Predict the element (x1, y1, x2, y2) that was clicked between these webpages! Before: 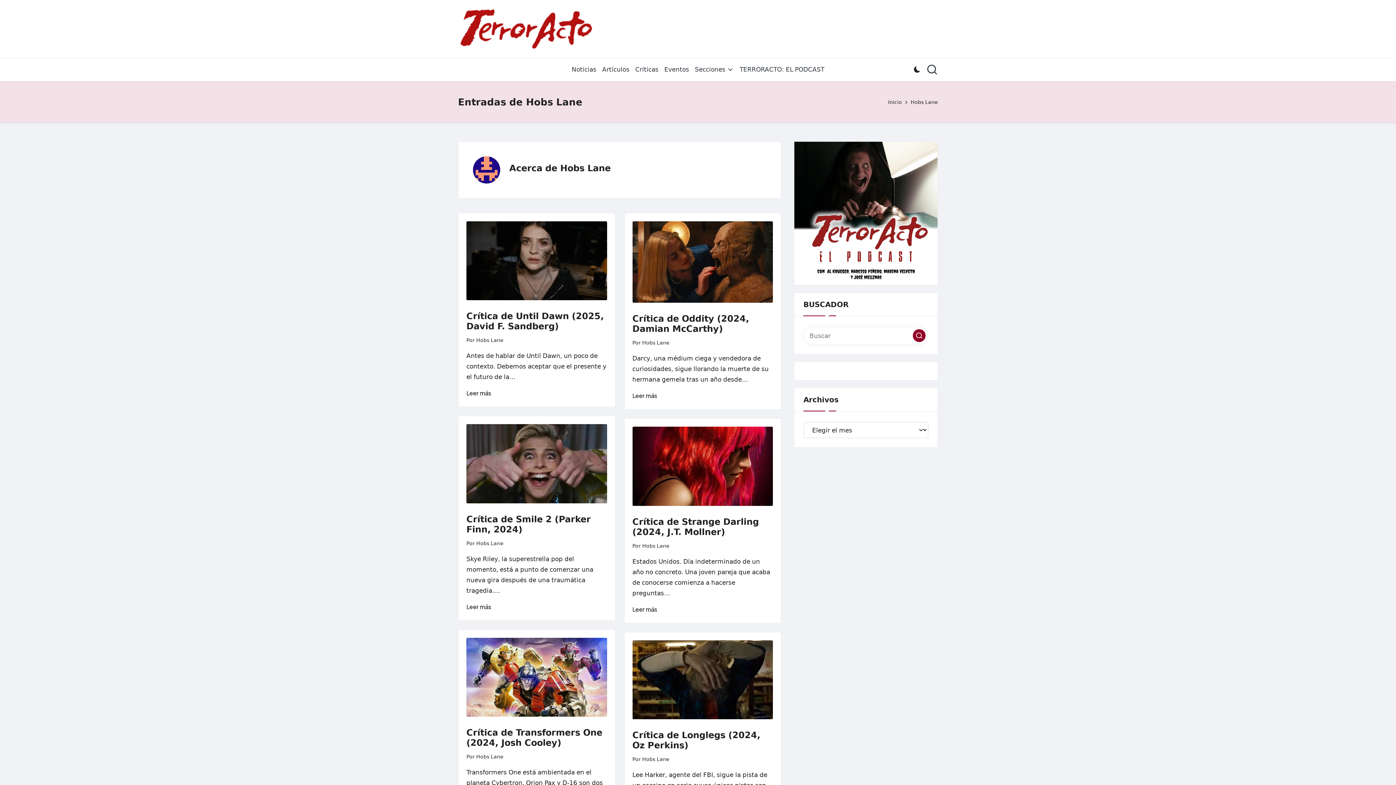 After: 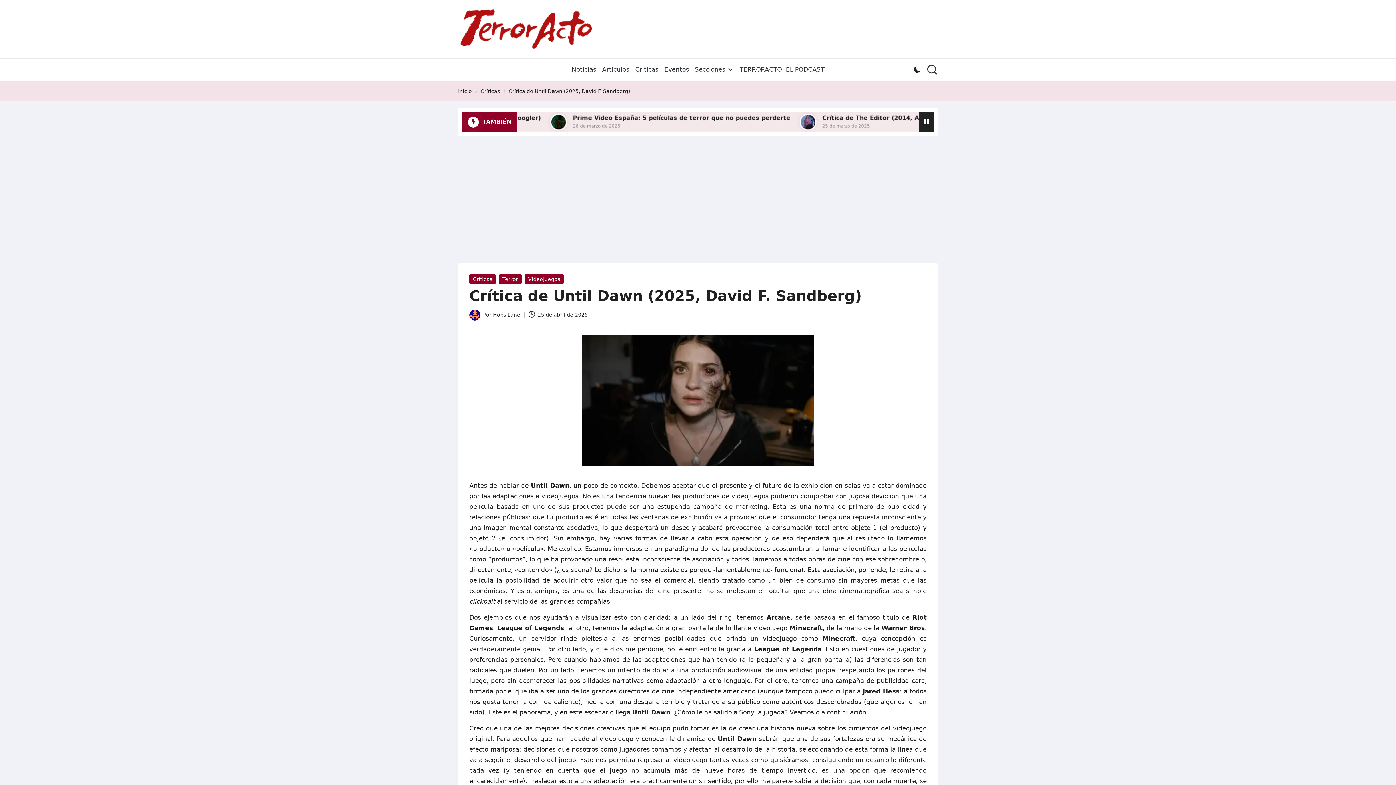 Action: bbox: (466, 221, 607, 300)